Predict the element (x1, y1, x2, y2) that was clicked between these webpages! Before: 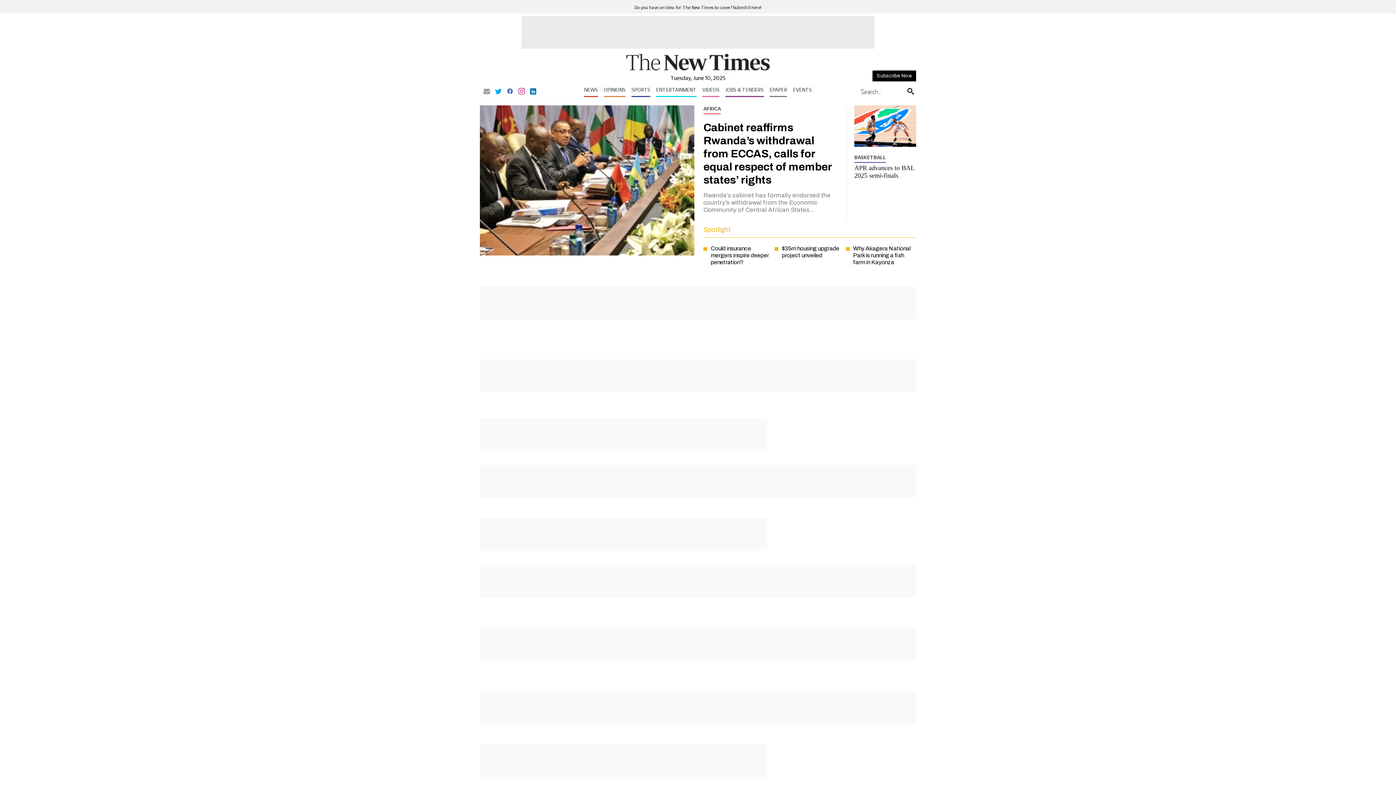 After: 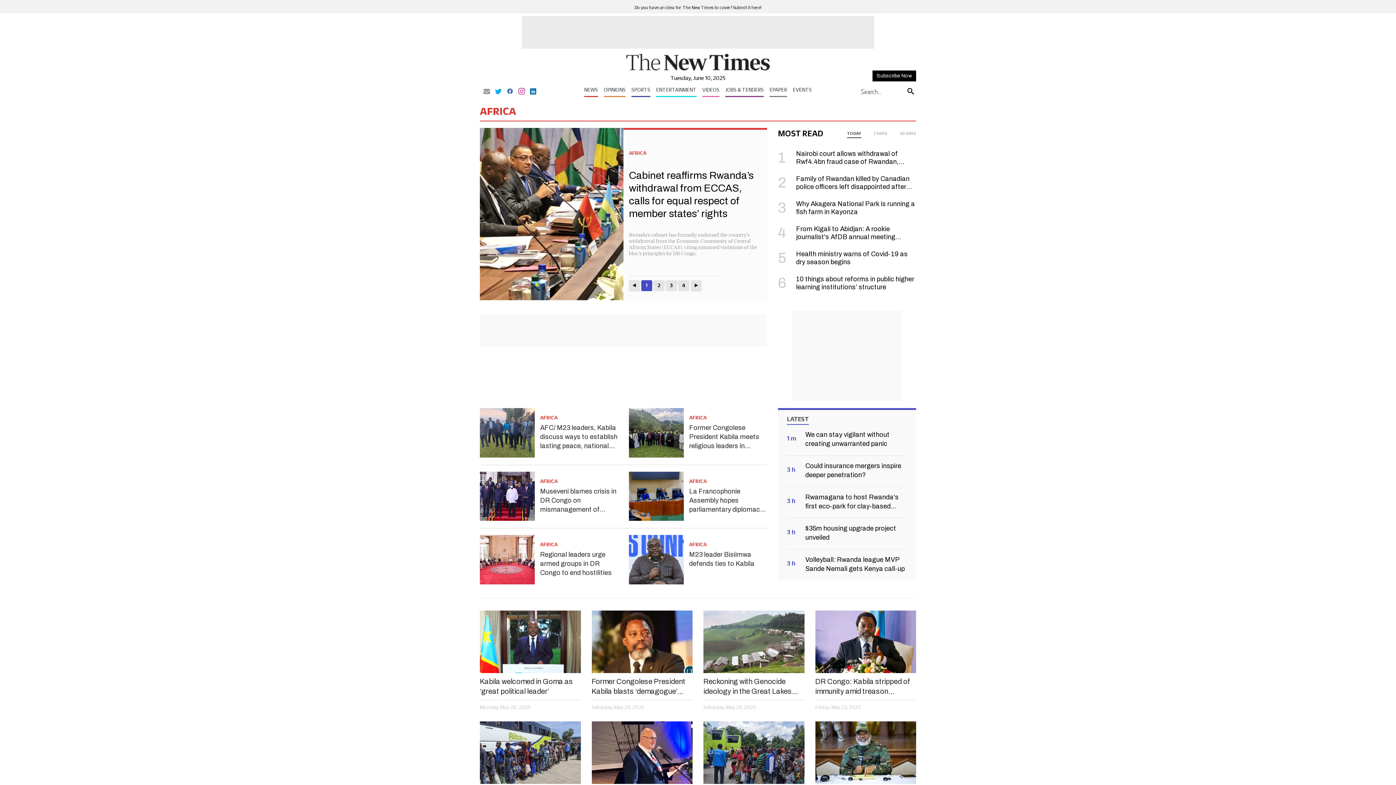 Action: bbox: (703, 105, 723, 114) label: AFRICA